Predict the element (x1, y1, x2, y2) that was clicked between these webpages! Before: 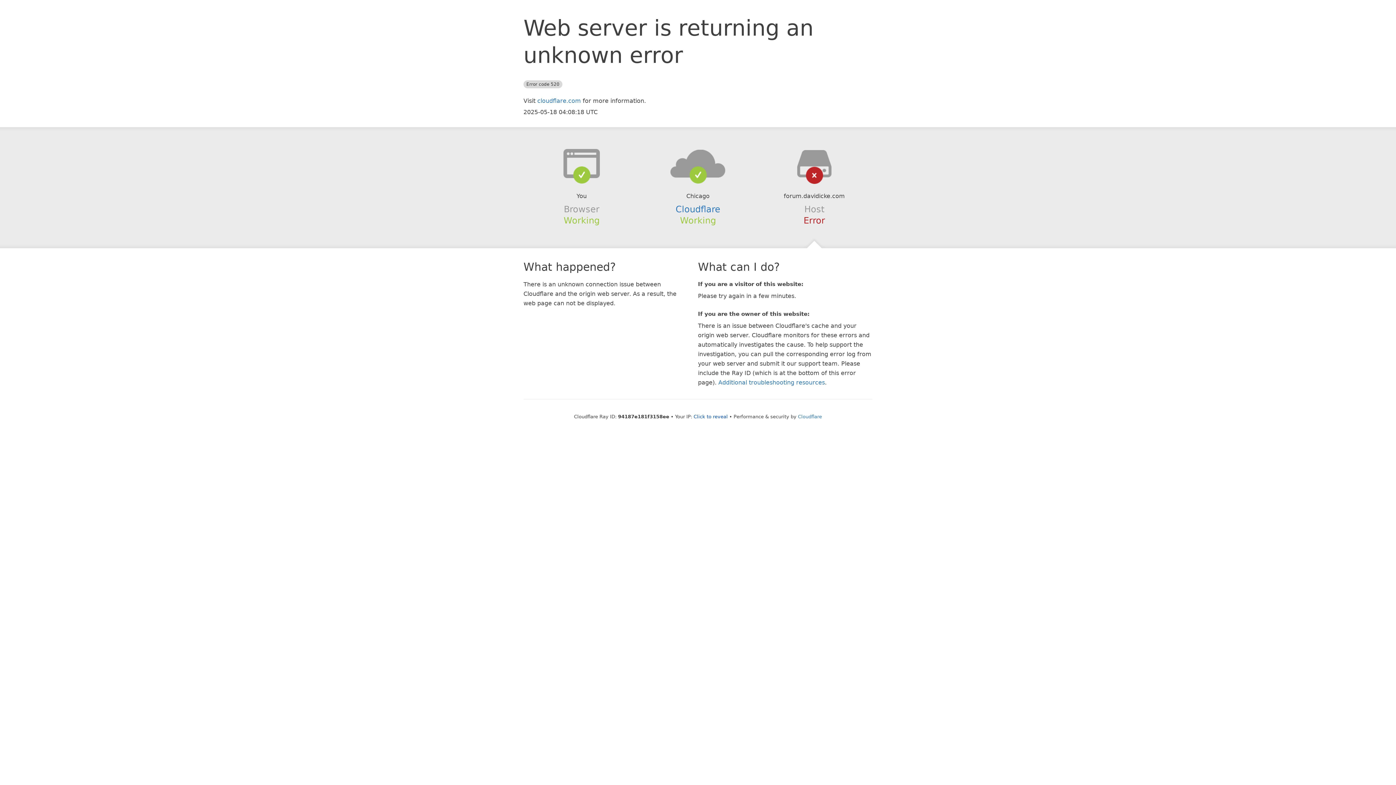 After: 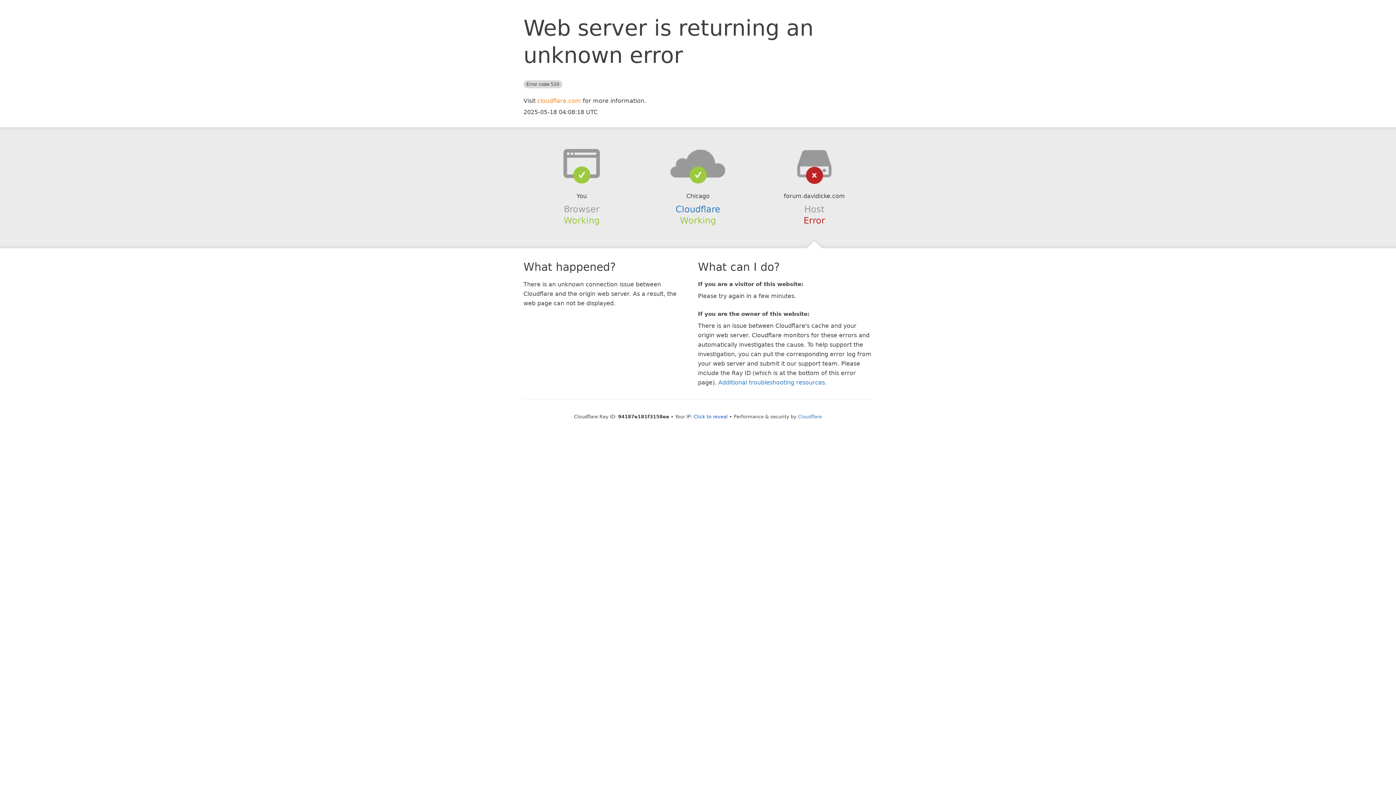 Action: label: cloudflare.com bbox: (537, 97, 581, 104)